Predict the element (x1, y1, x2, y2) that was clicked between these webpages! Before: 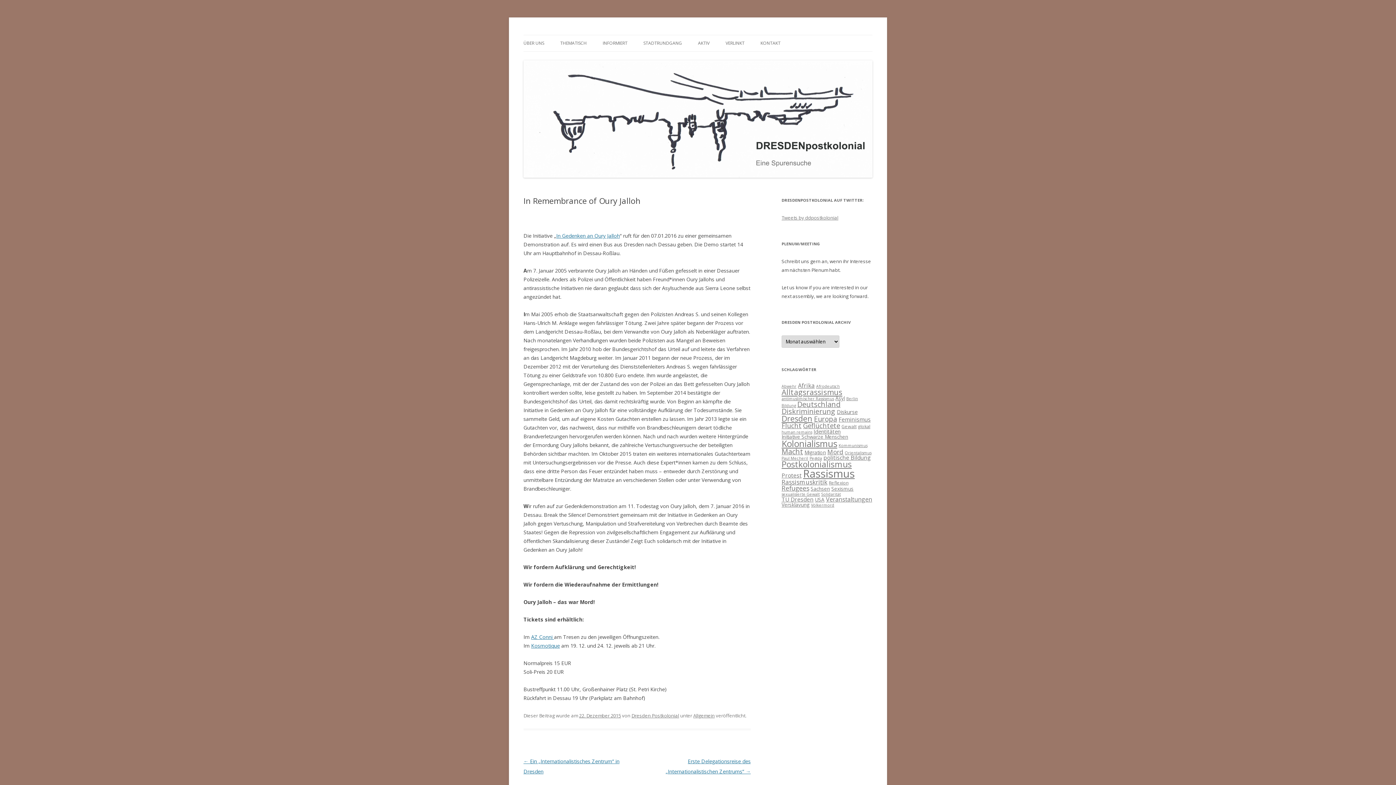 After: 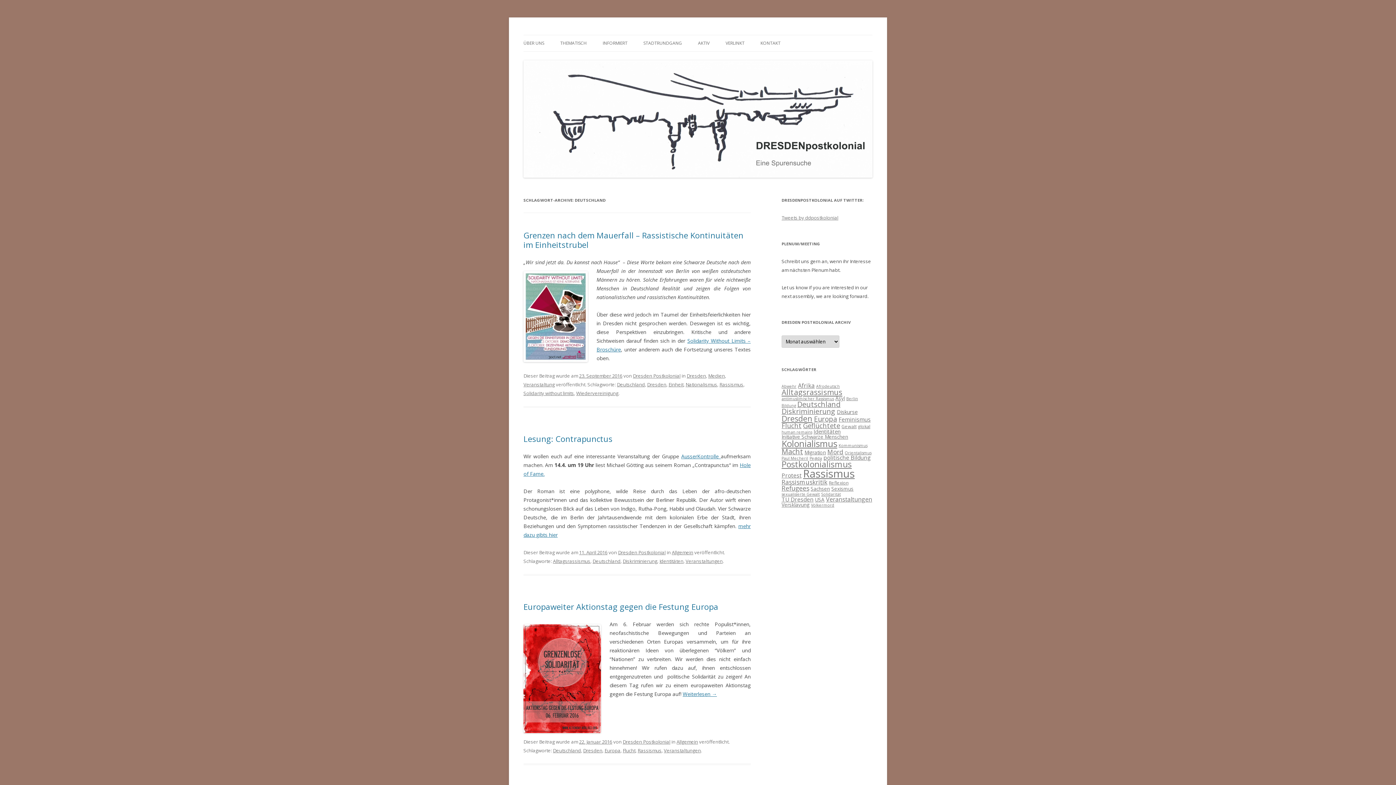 Action: bbox: (797, 399, 840, 409) label: Deutschland (14 Einträge)